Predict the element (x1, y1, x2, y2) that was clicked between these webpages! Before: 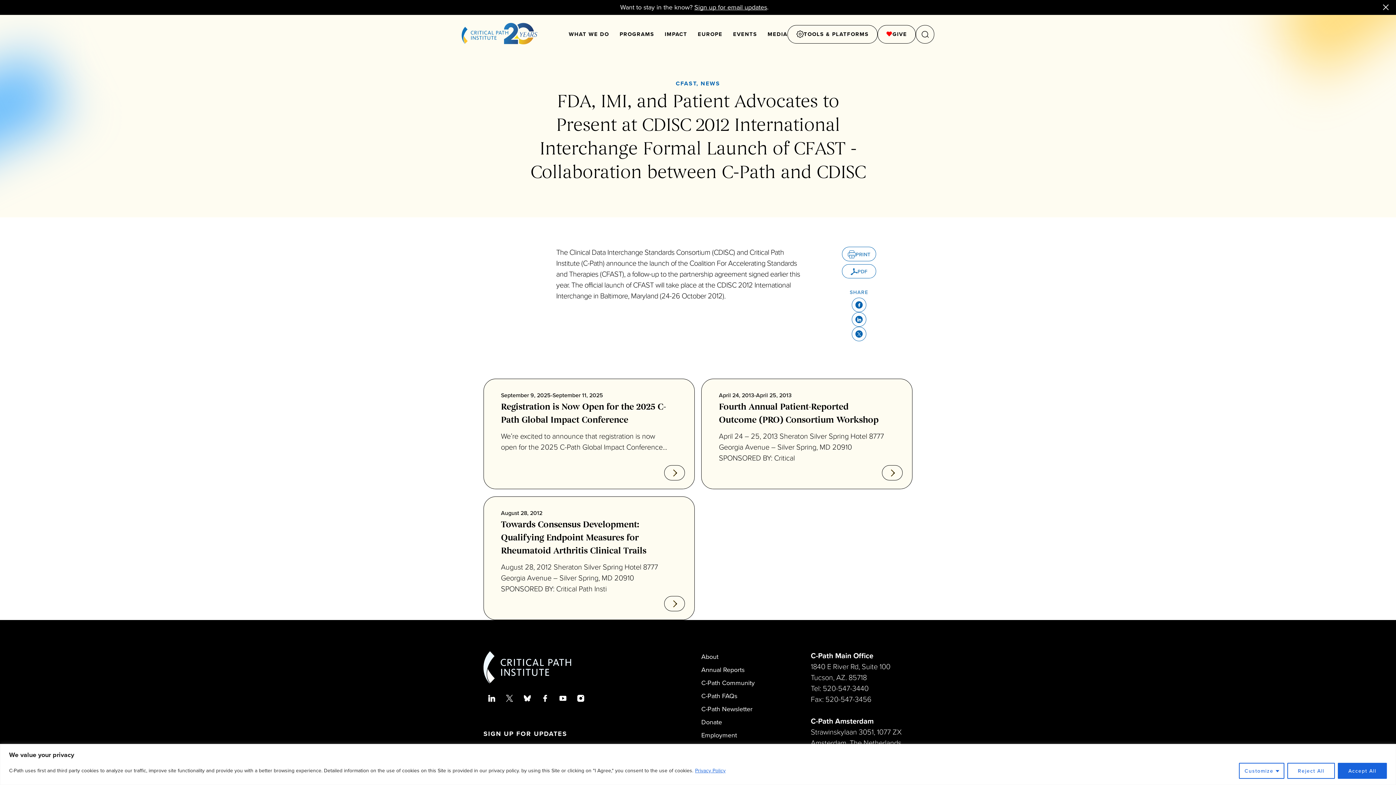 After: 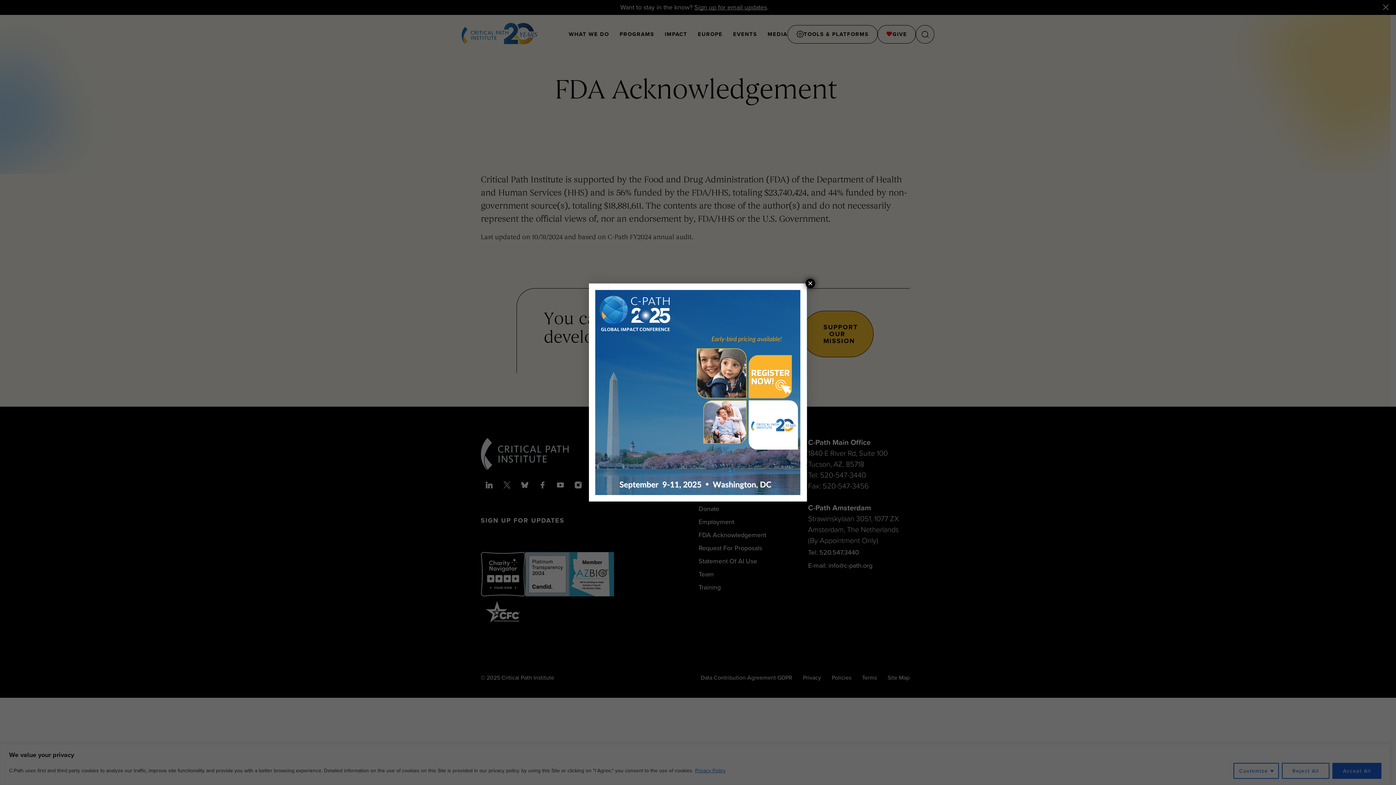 Action: label: FDA Acknowledgement bbox: (701, 728, 769, 741)